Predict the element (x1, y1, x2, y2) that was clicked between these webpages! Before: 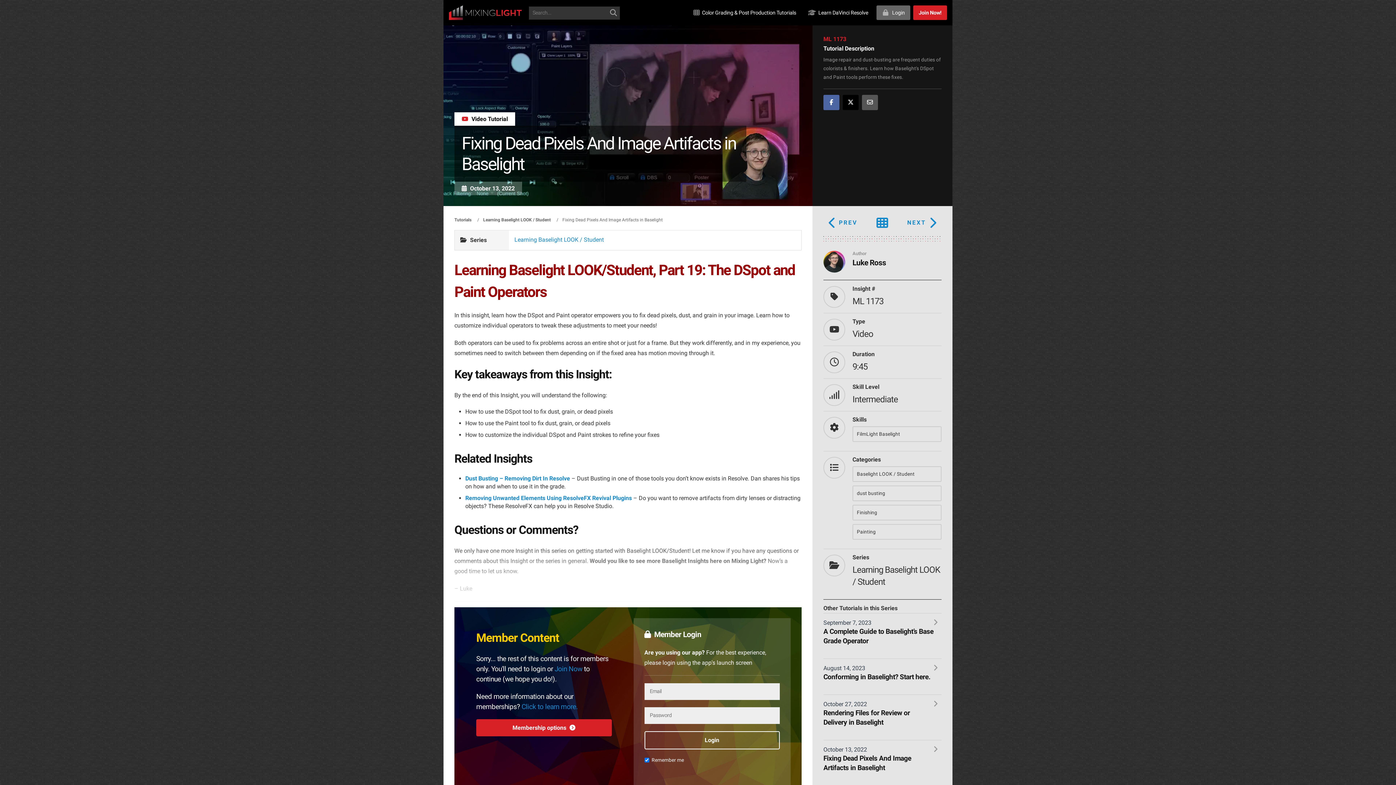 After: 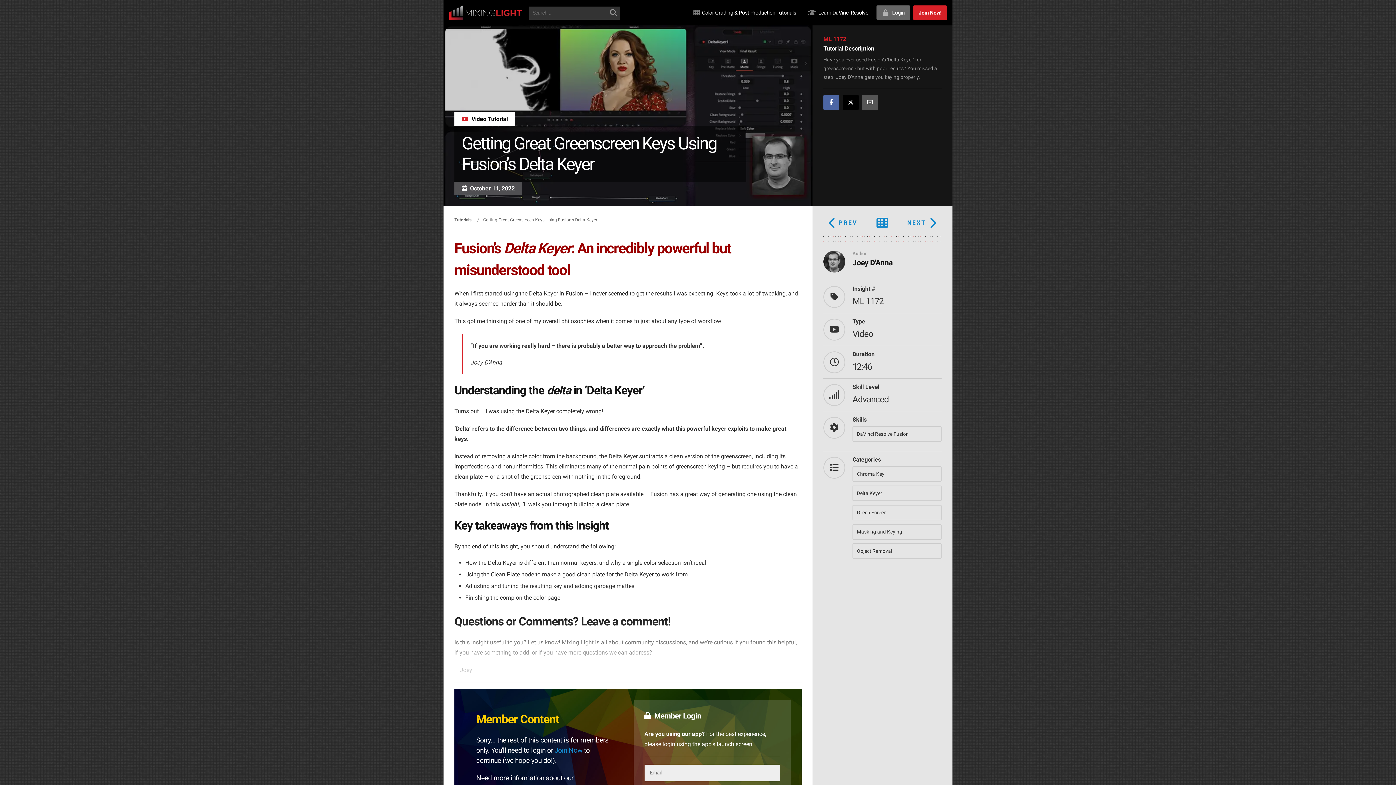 Action: label:  PREV bbox: (823, 217, 862, 229)